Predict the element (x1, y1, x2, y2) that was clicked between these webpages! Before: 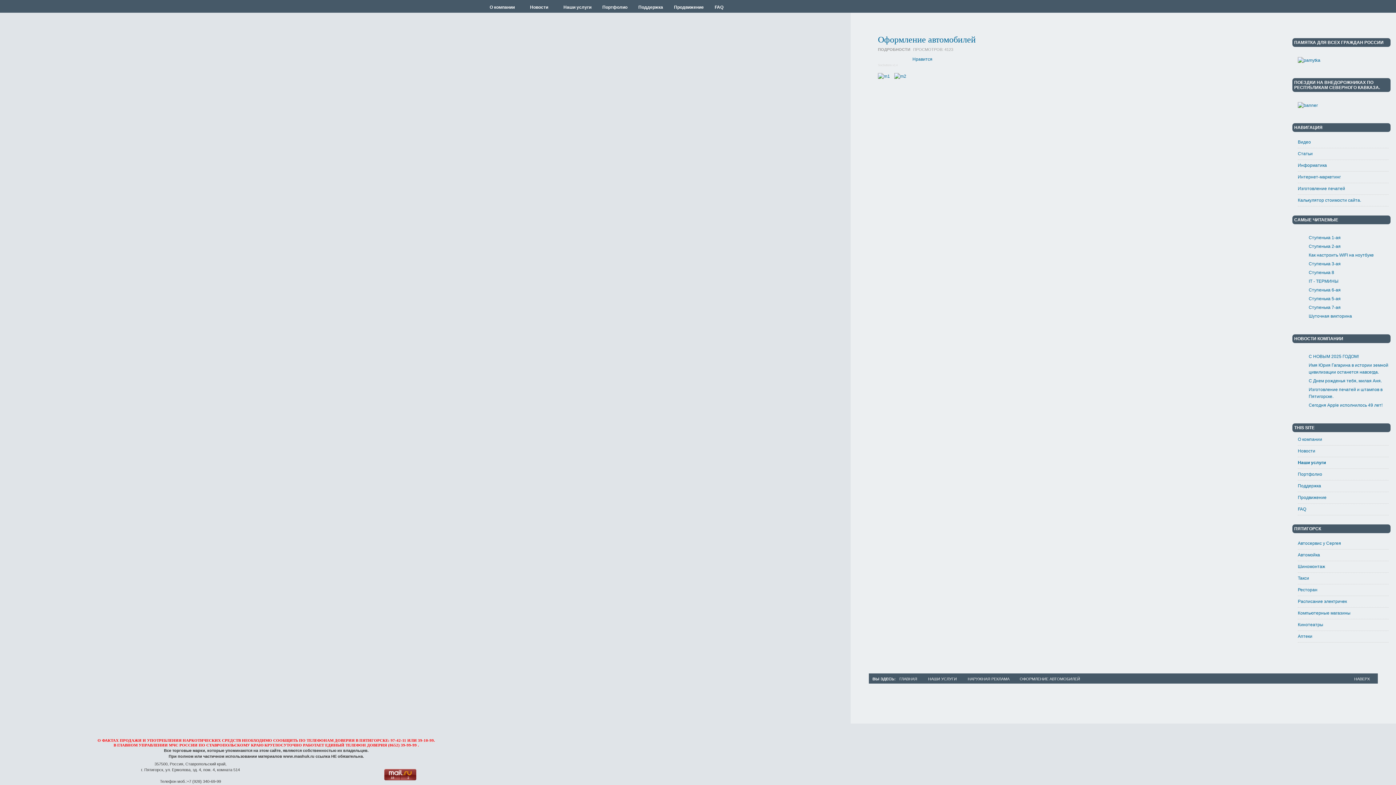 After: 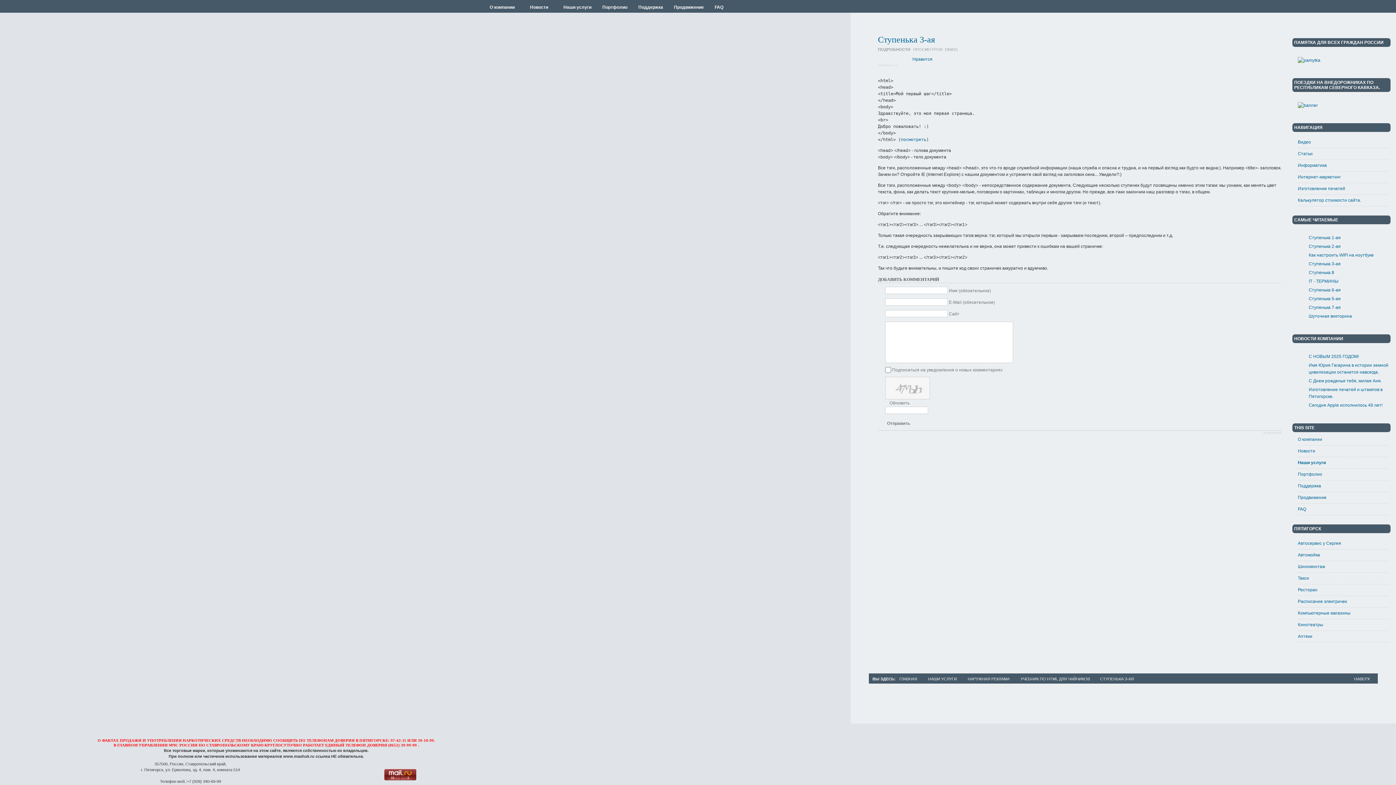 Action: bbox: (1309, 261, 1341, 266) label: Ступенька 3-ая